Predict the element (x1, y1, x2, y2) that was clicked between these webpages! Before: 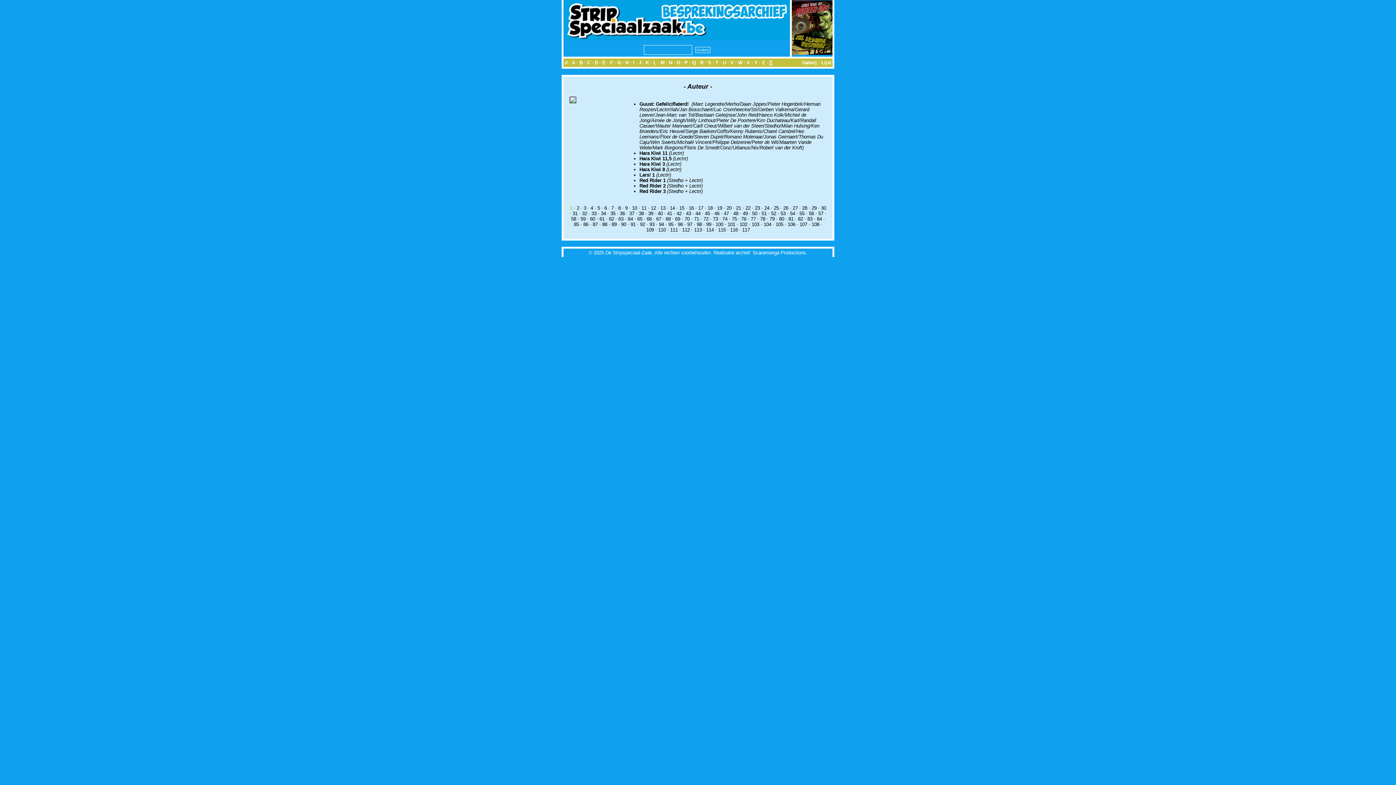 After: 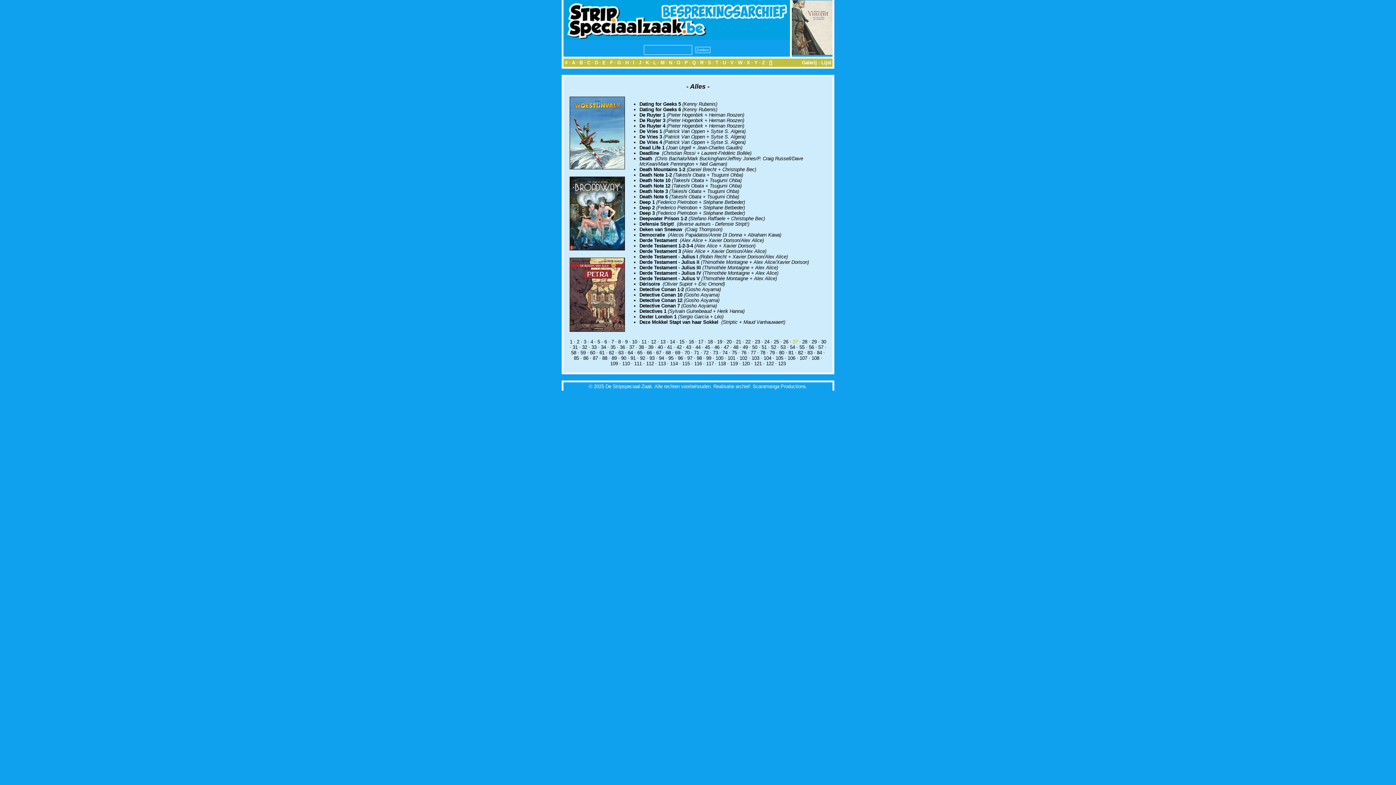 Action: bbox: (792, 205, 798, 210) label: 27